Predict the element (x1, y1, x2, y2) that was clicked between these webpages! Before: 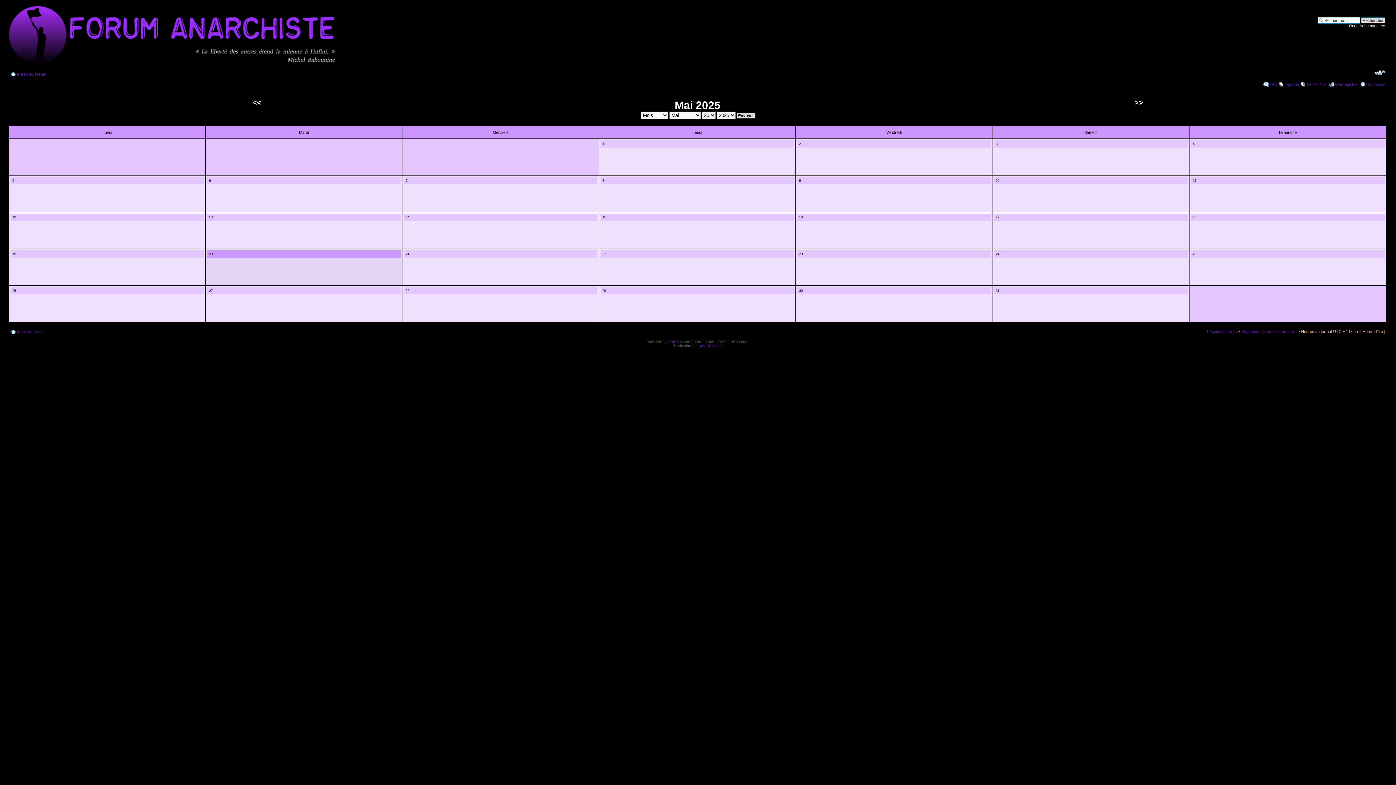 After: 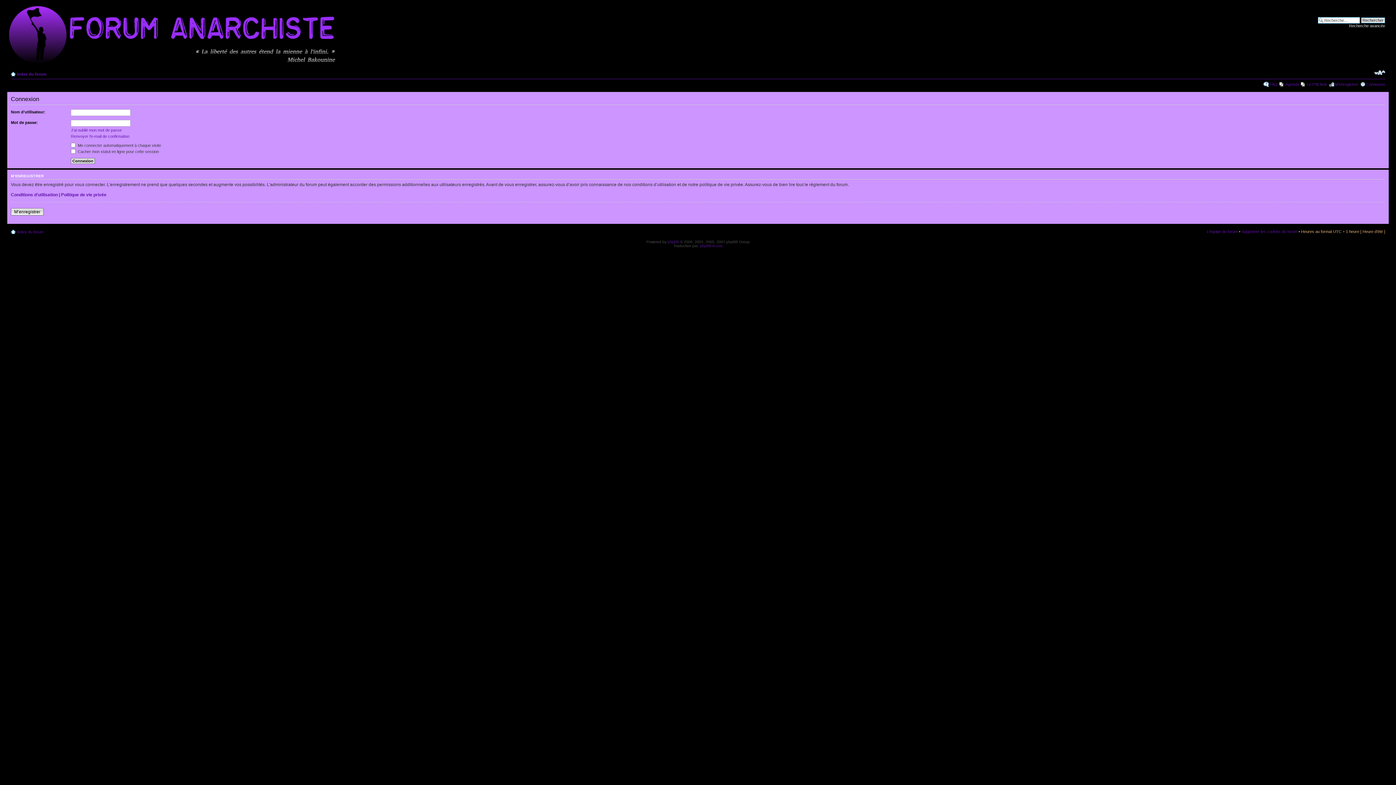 Action: bbox: (1366, 82, 1385, 86) label: Connexion